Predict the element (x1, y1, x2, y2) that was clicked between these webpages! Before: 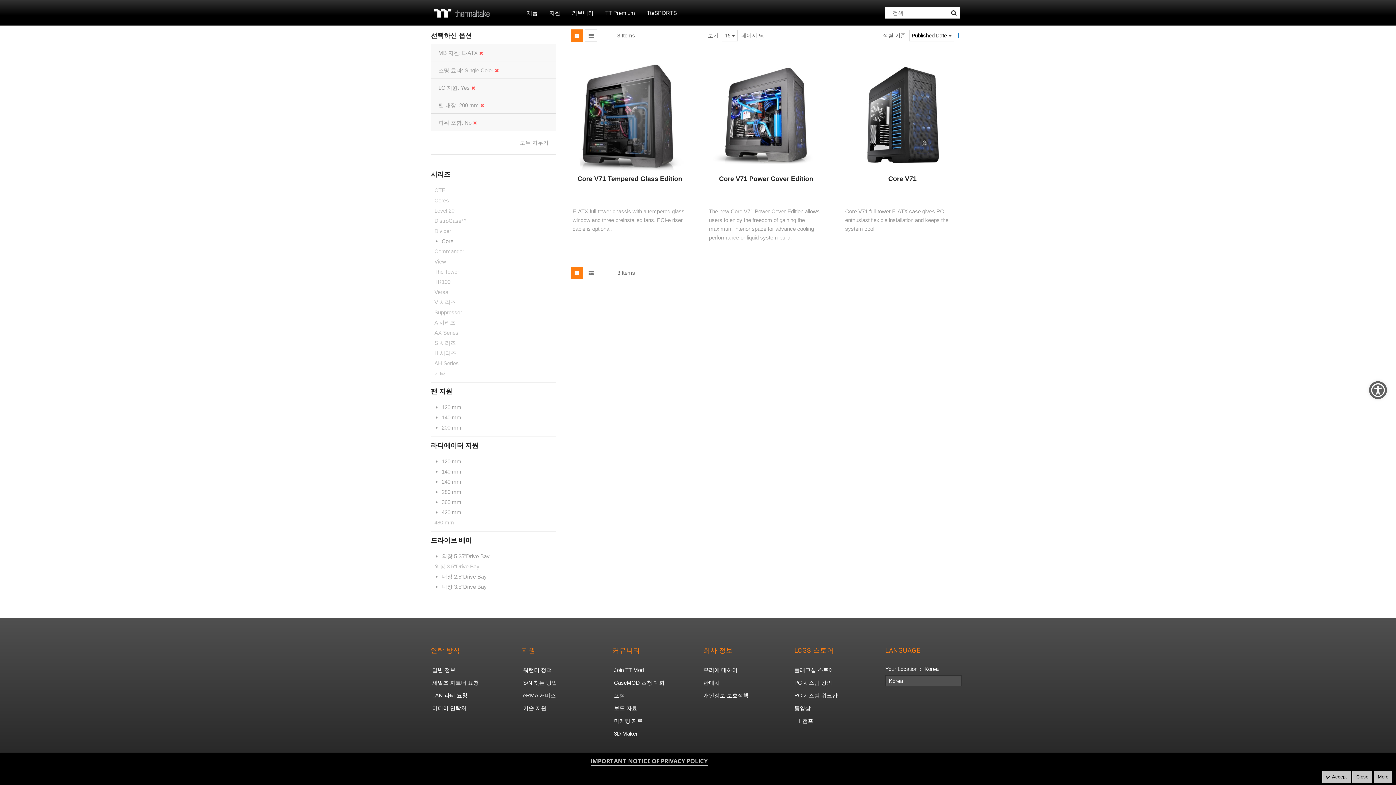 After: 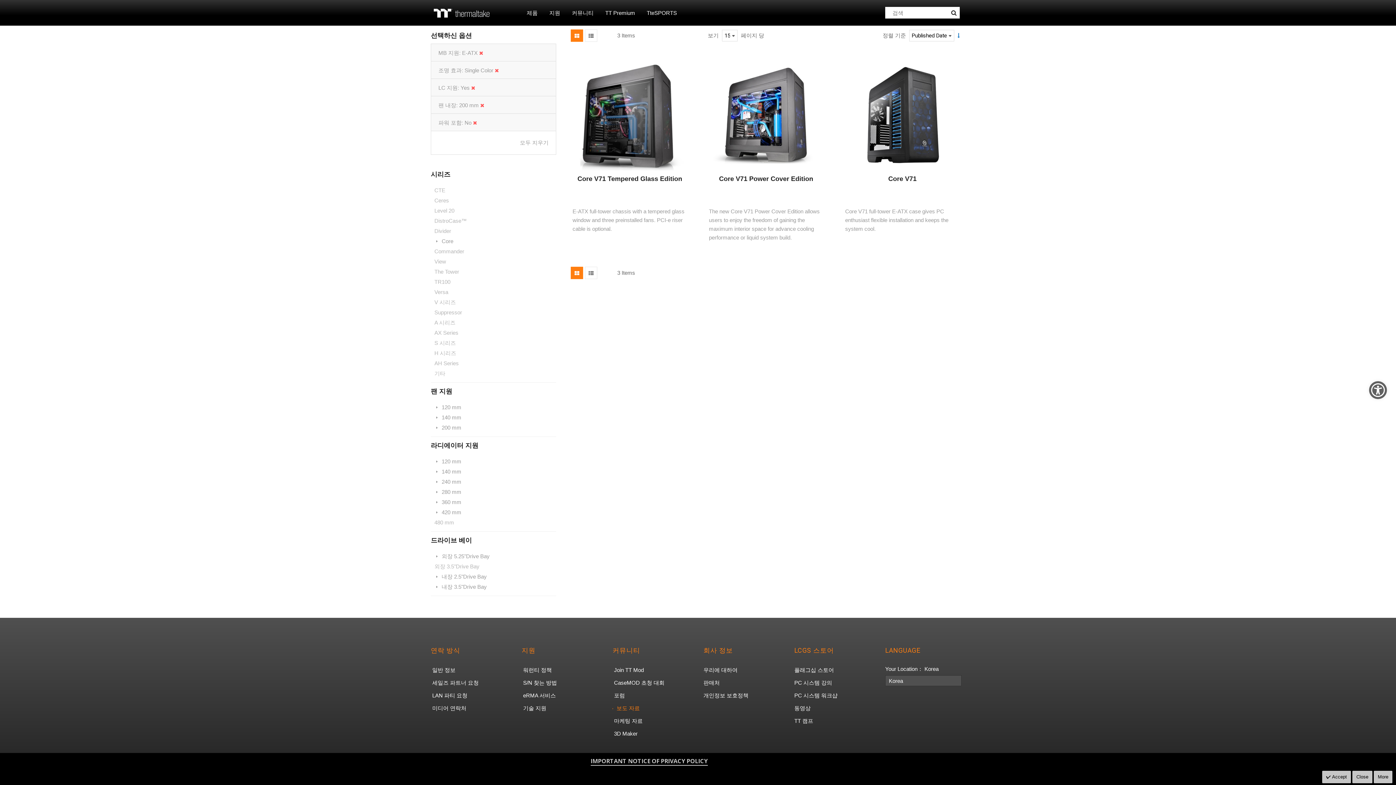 Action: bbox: (612, 703, 637, 714) label: Thermaltake 보도 자료 보기